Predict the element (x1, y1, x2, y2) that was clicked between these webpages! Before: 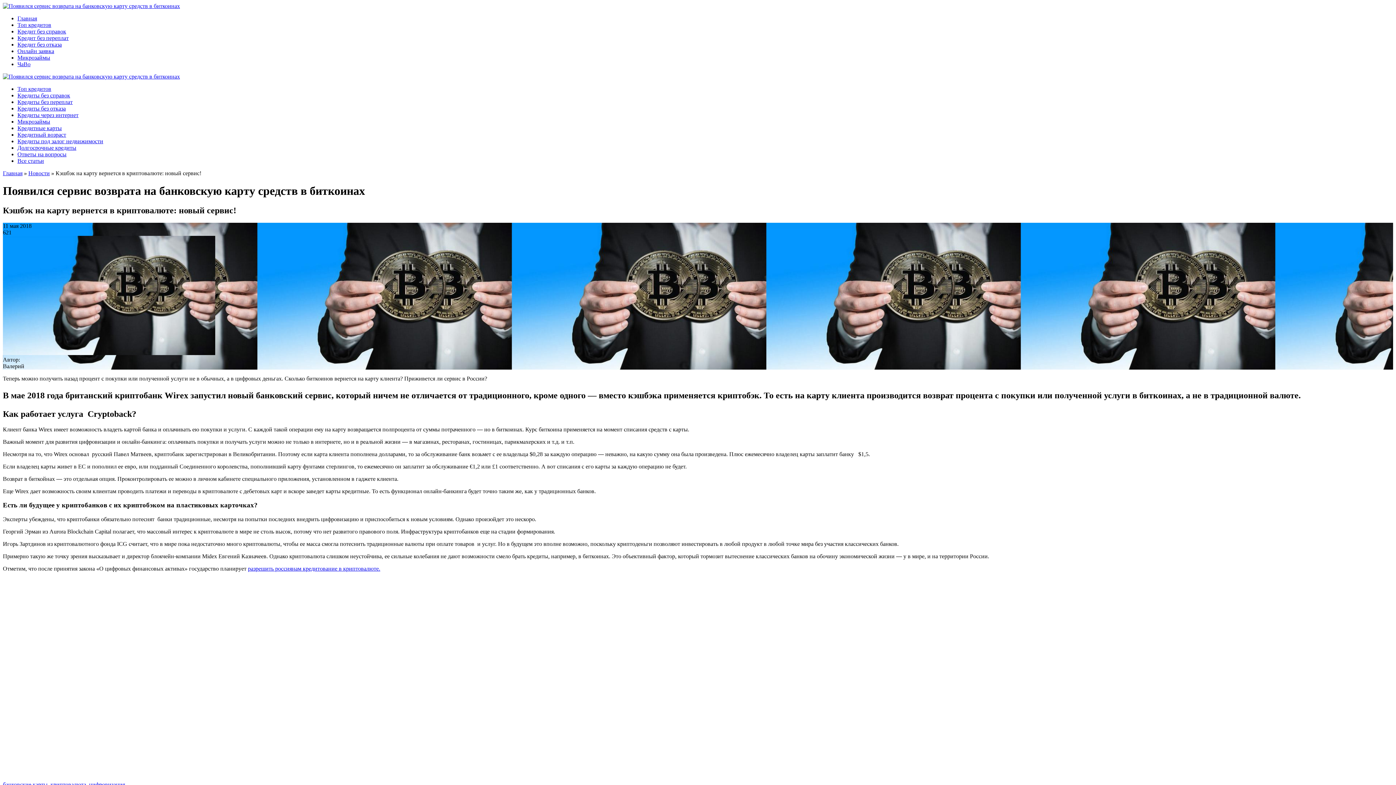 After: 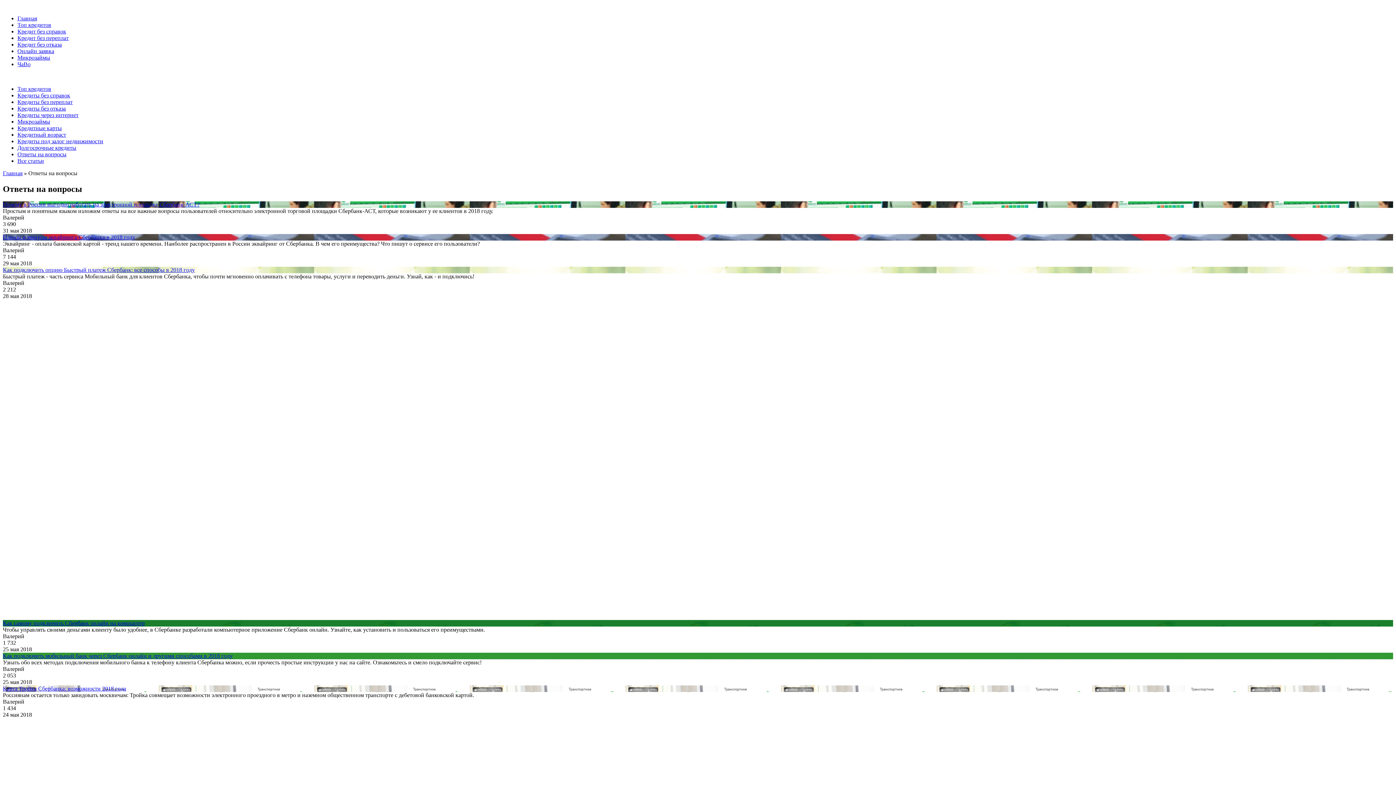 Action: label: ЧаВо bbox: (17, 61, 30, 67)